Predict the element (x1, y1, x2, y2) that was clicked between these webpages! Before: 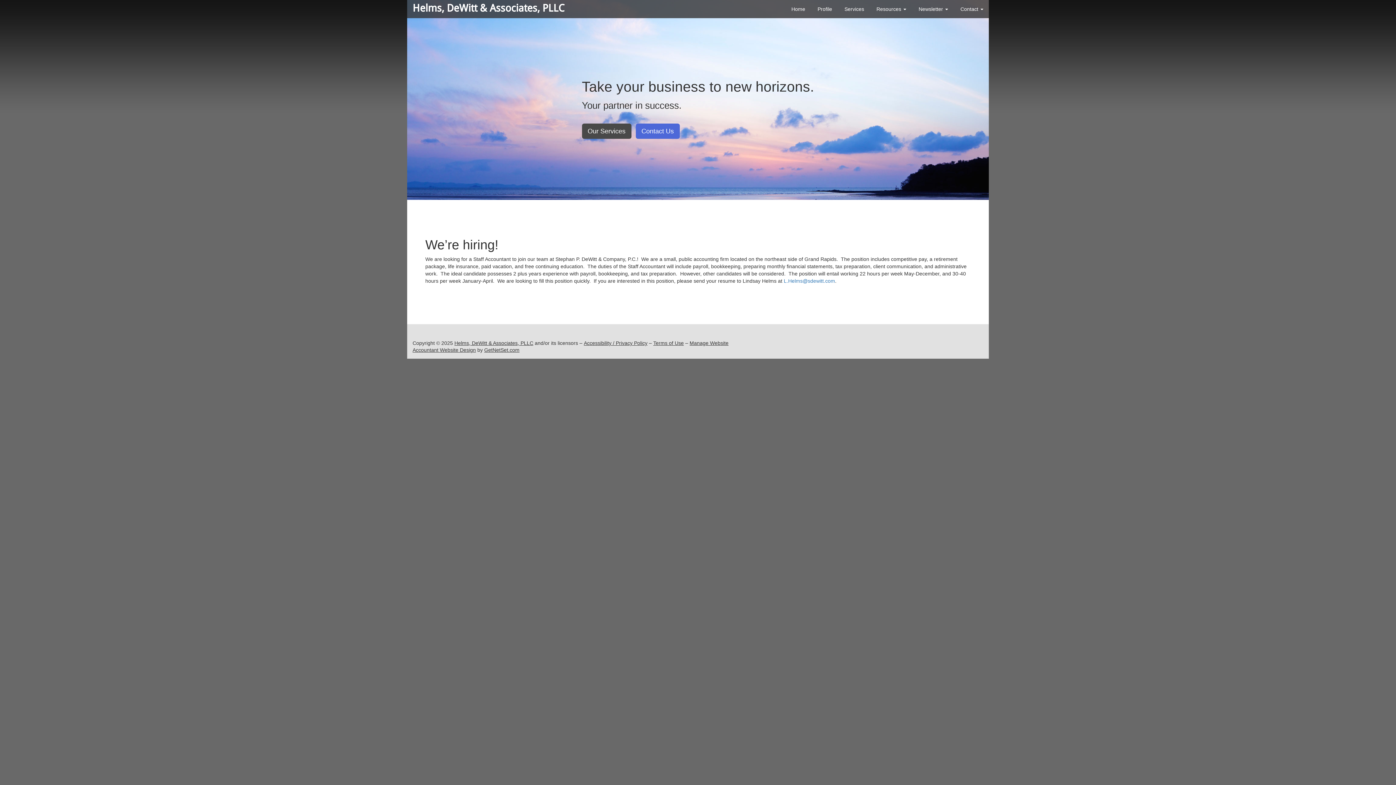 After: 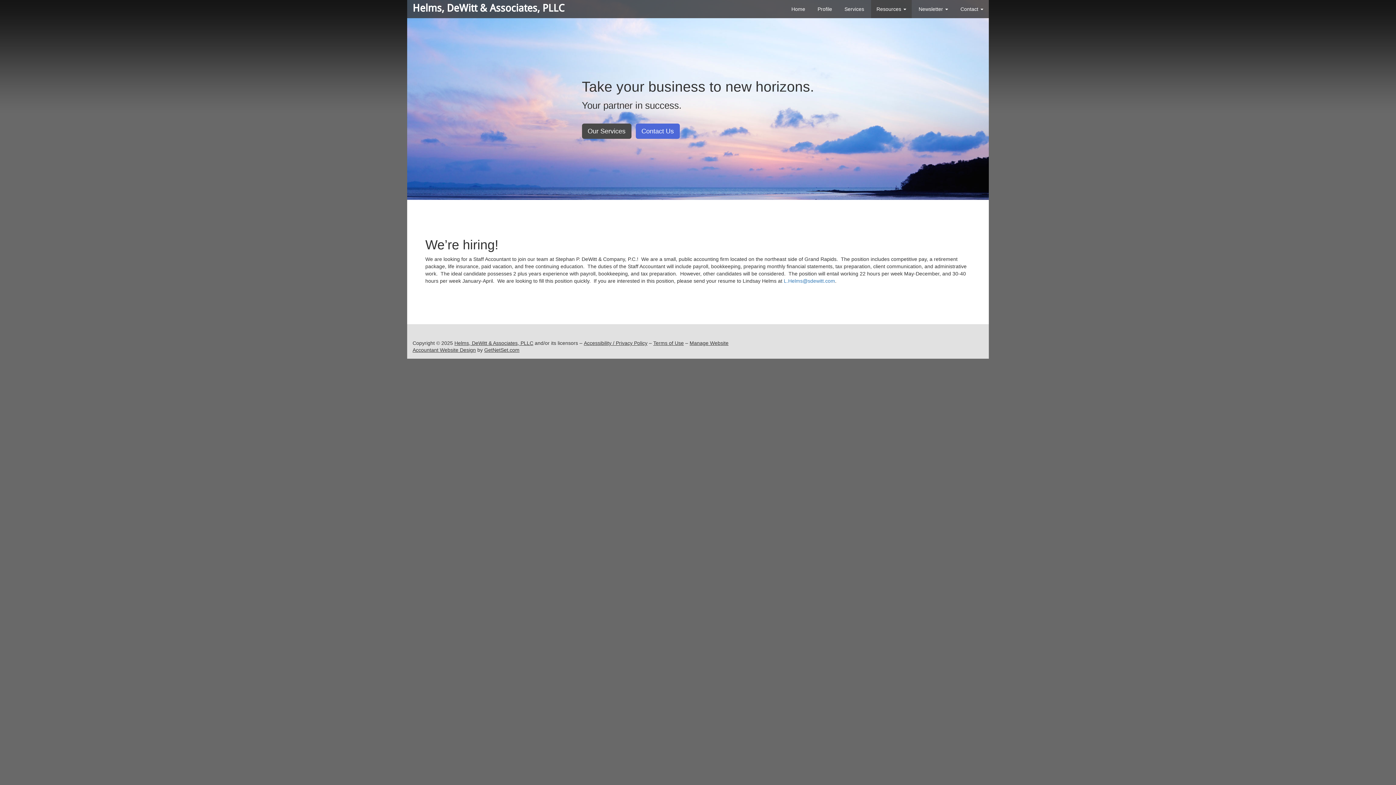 Action: label: Resources  bbox: (871, 0, 912, 18)